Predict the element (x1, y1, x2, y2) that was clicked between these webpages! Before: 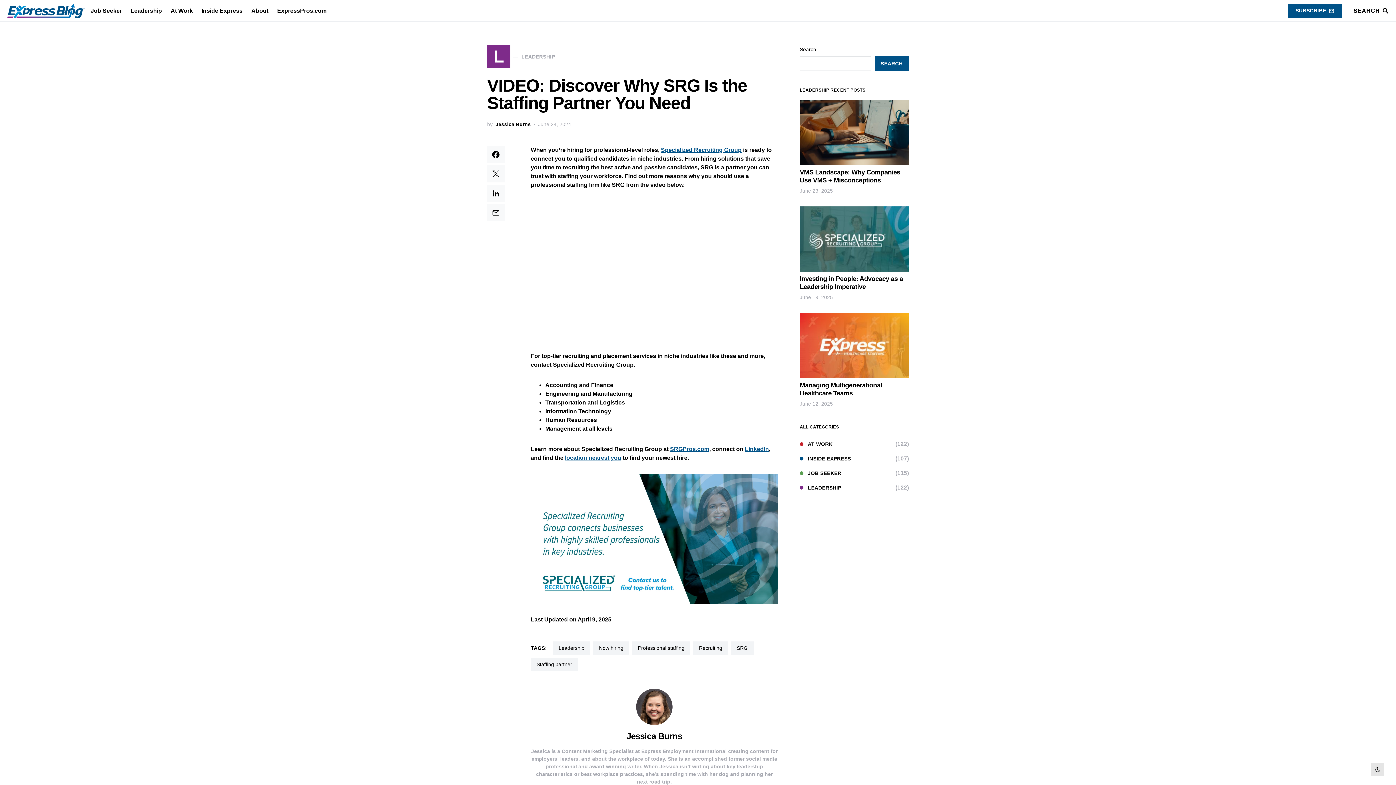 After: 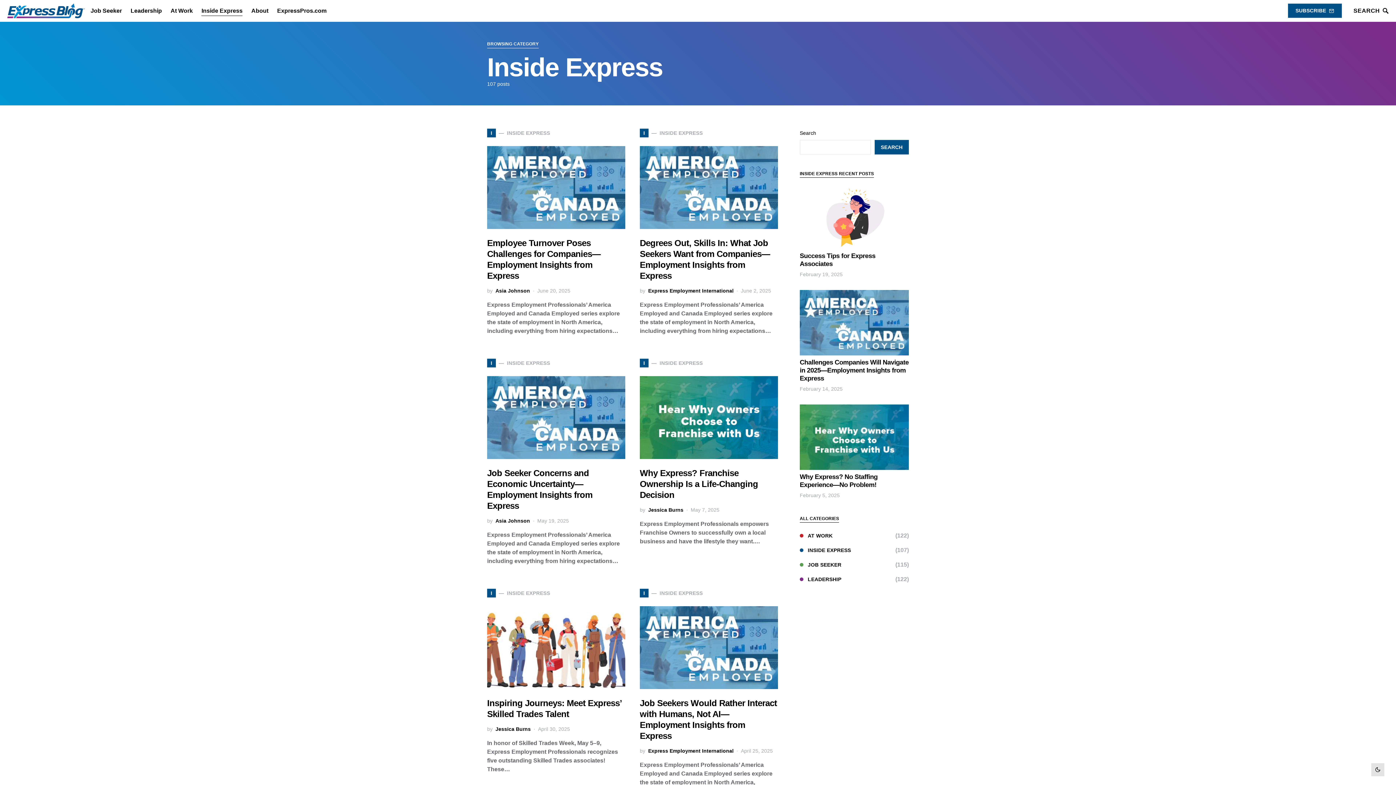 Action: label: INSIDE EXPRESS bbox: (800, 454, 855, 463)